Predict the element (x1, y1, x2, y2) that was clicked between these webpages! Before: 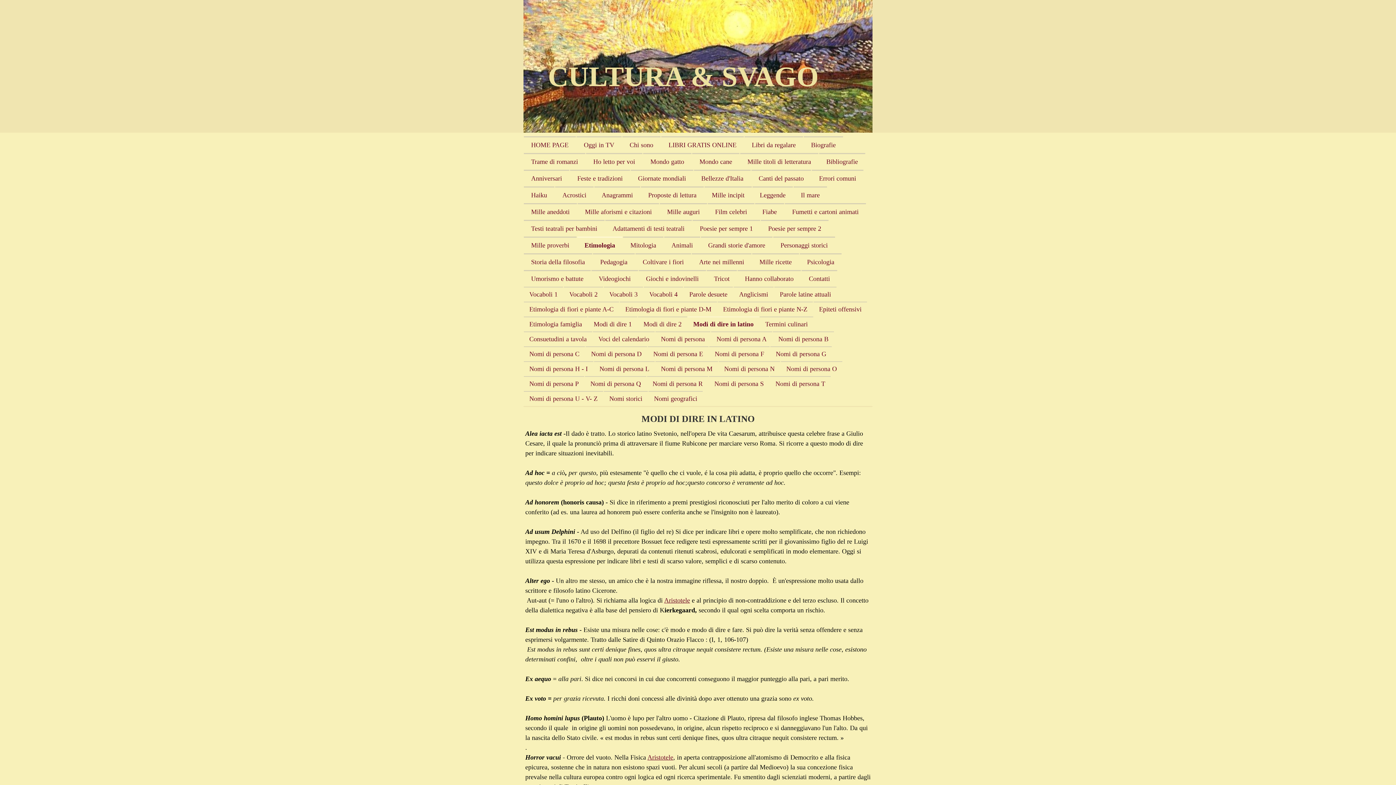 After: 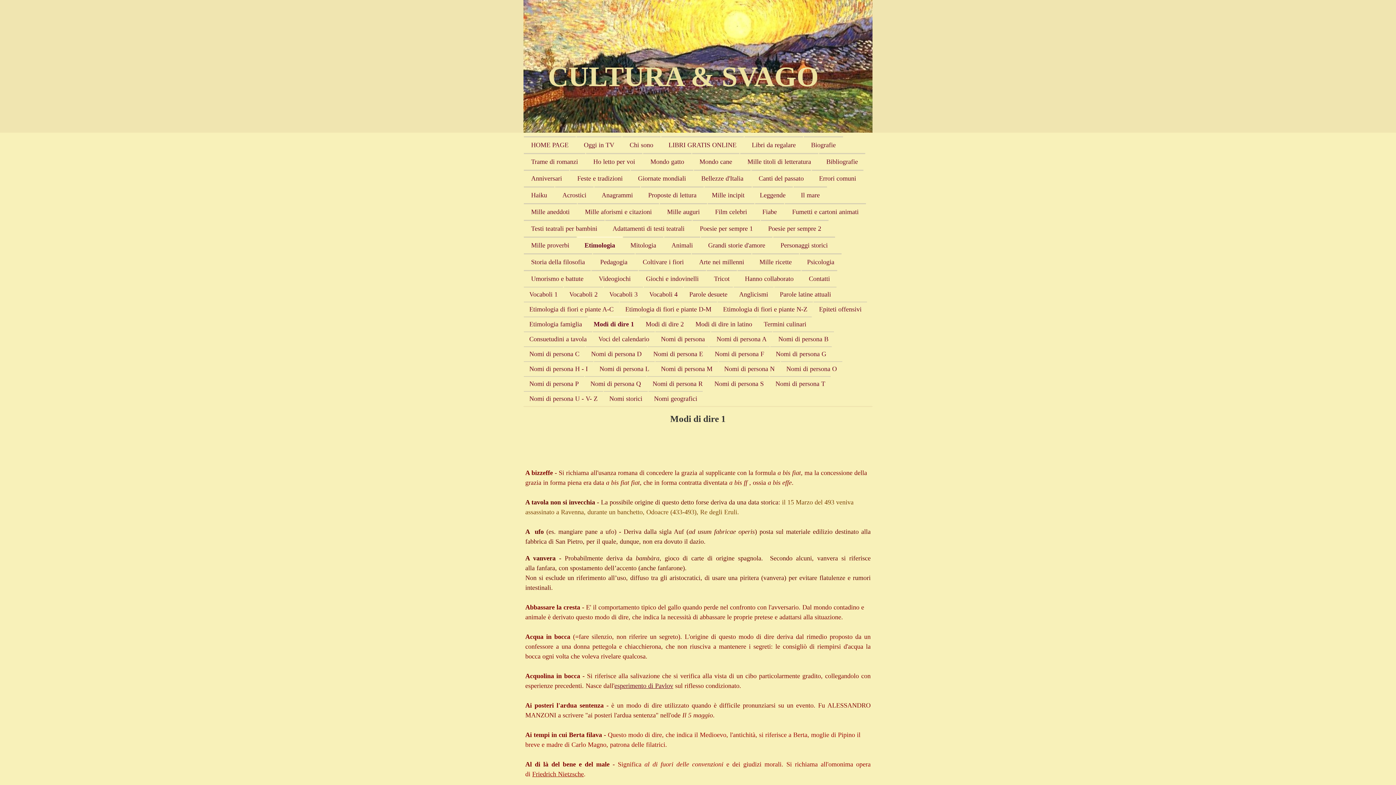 Action: bbox: (588, 316, 637, 331) label: Modi di dire 1